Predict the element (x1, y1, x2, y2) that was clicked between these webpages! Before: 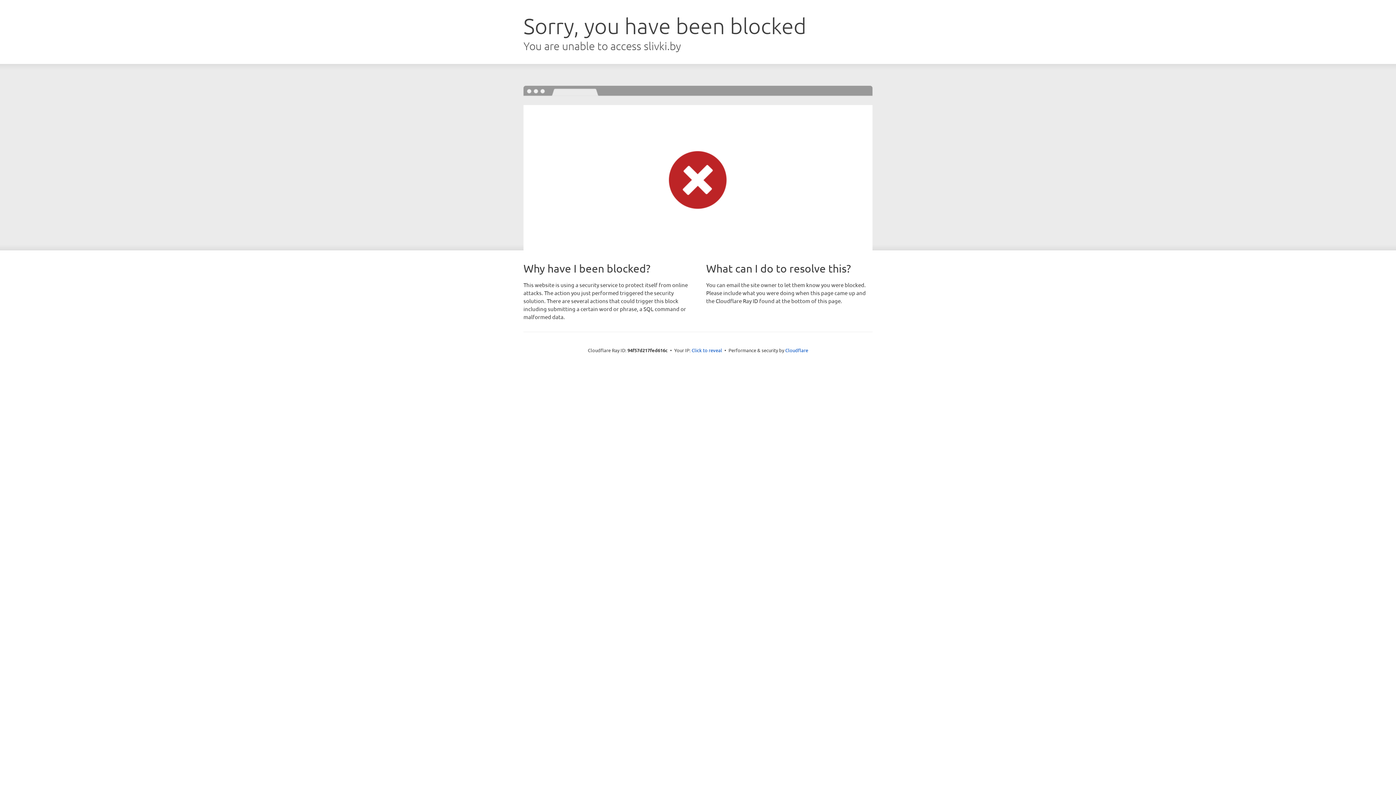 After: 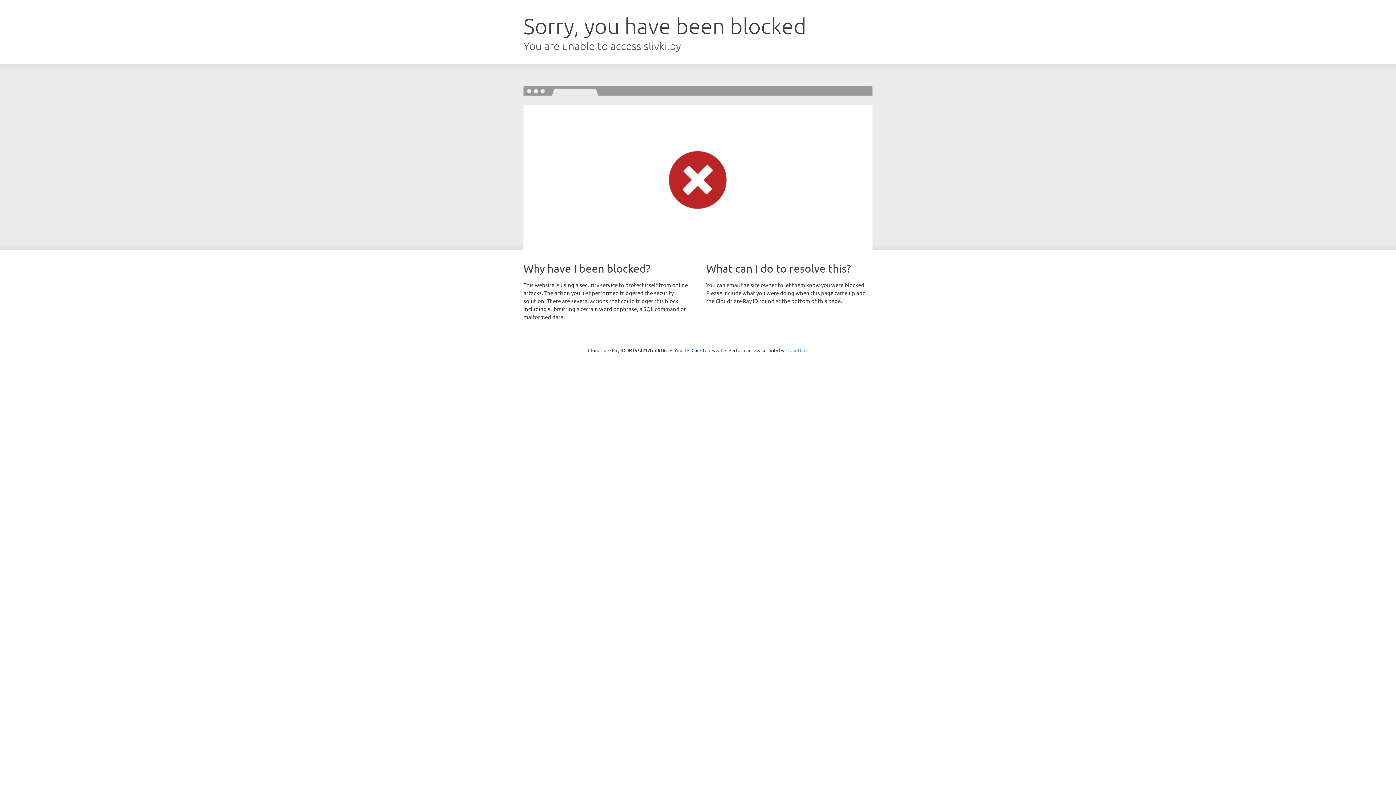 Action: label: Cloudflare bbox: (785, 347, 808, 353)